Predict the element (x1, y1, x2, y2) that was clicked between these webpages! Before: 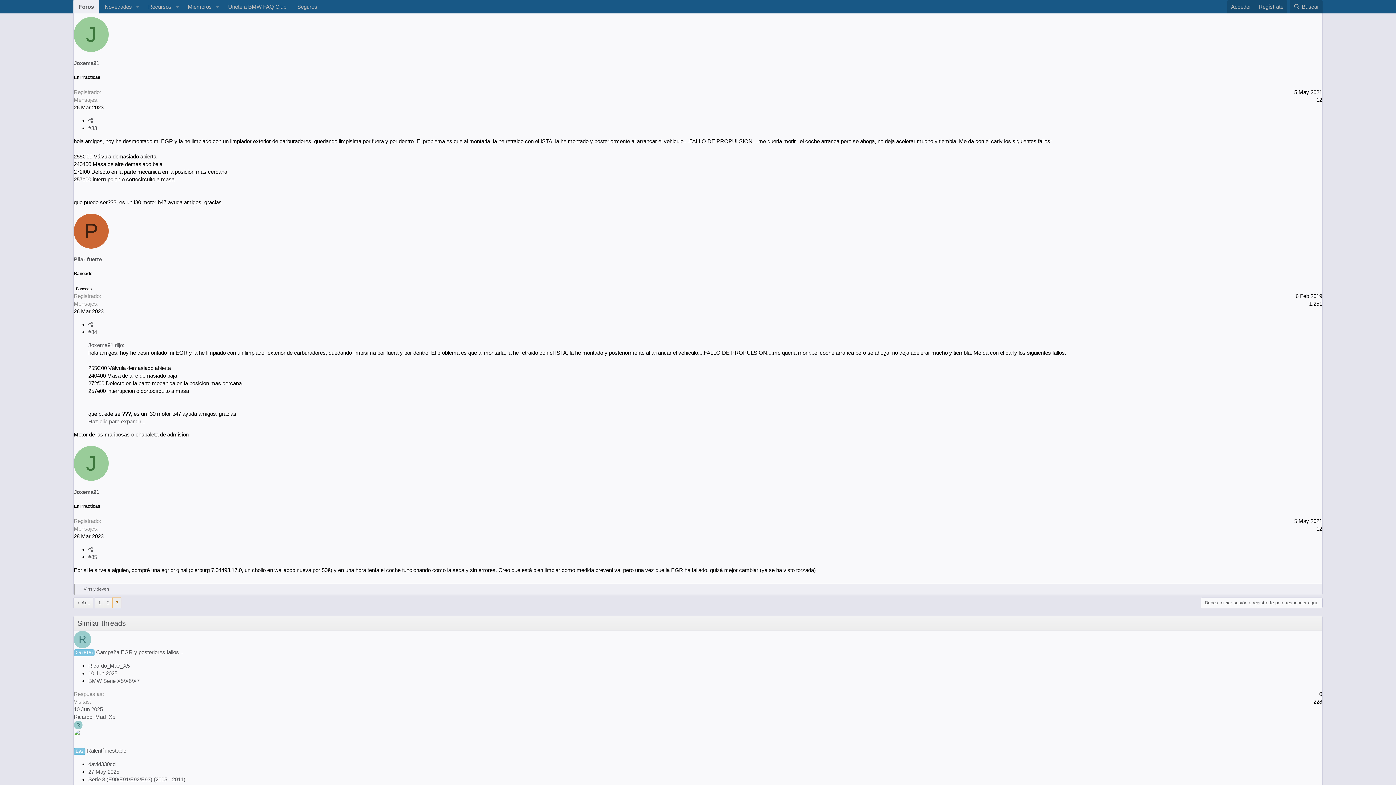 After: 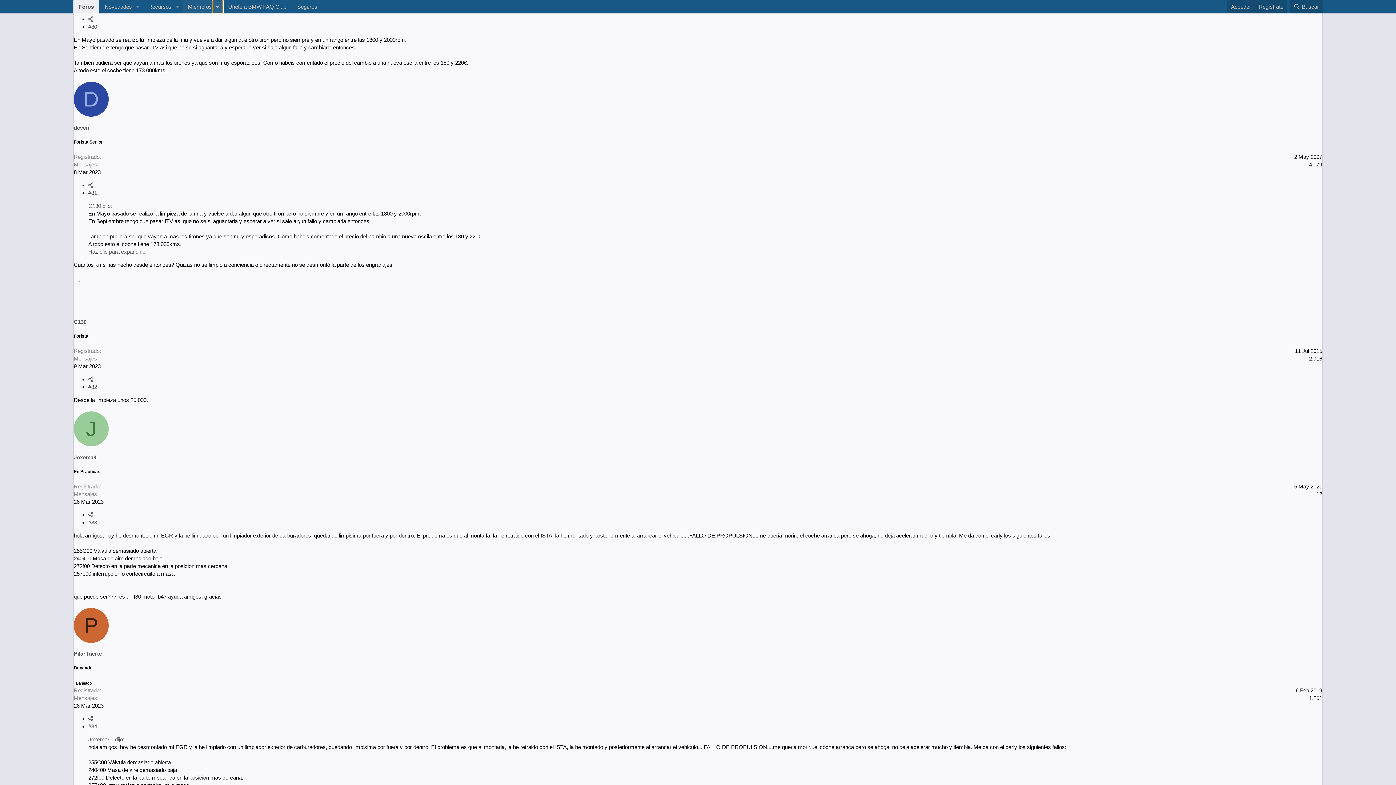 Action: bbox: (212, 0, 222, 13) label: Seleccionador expandido